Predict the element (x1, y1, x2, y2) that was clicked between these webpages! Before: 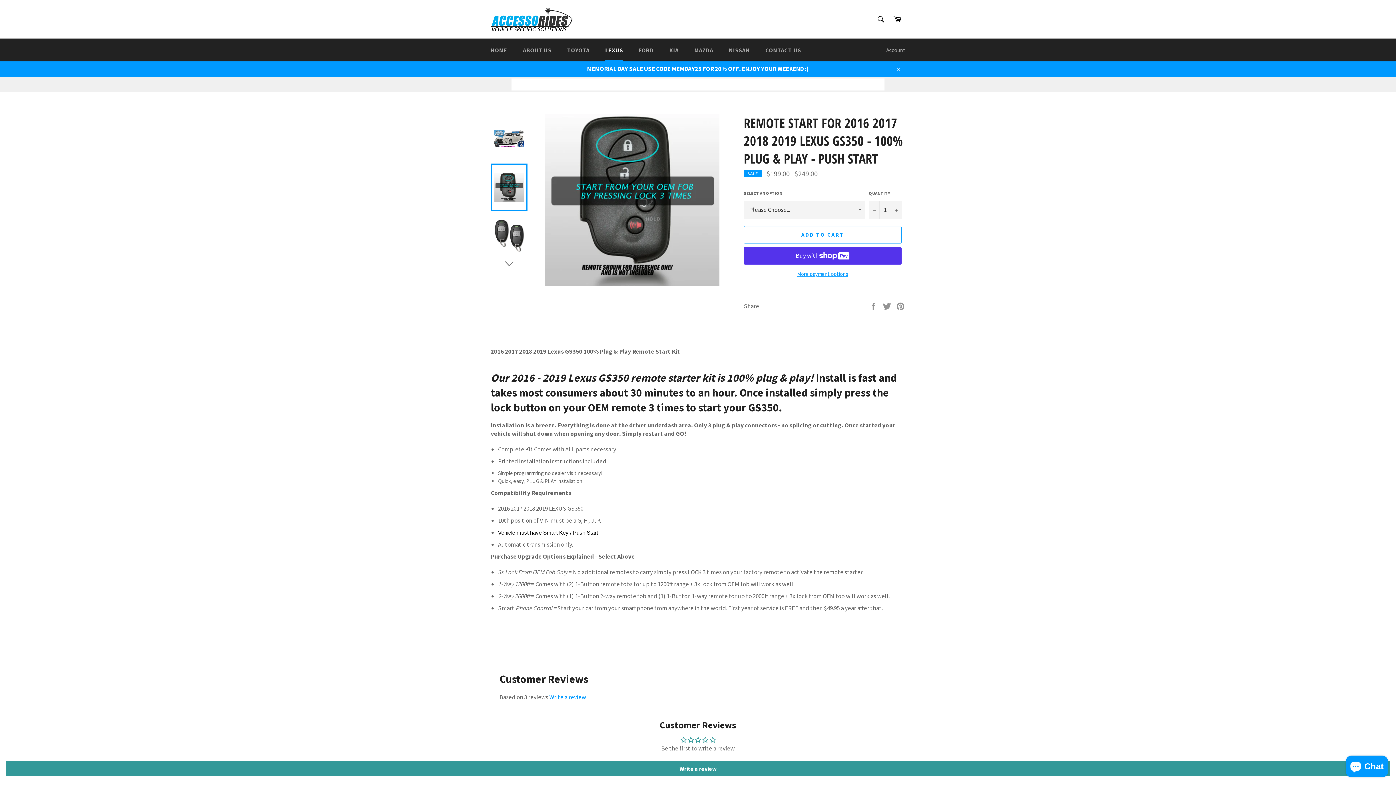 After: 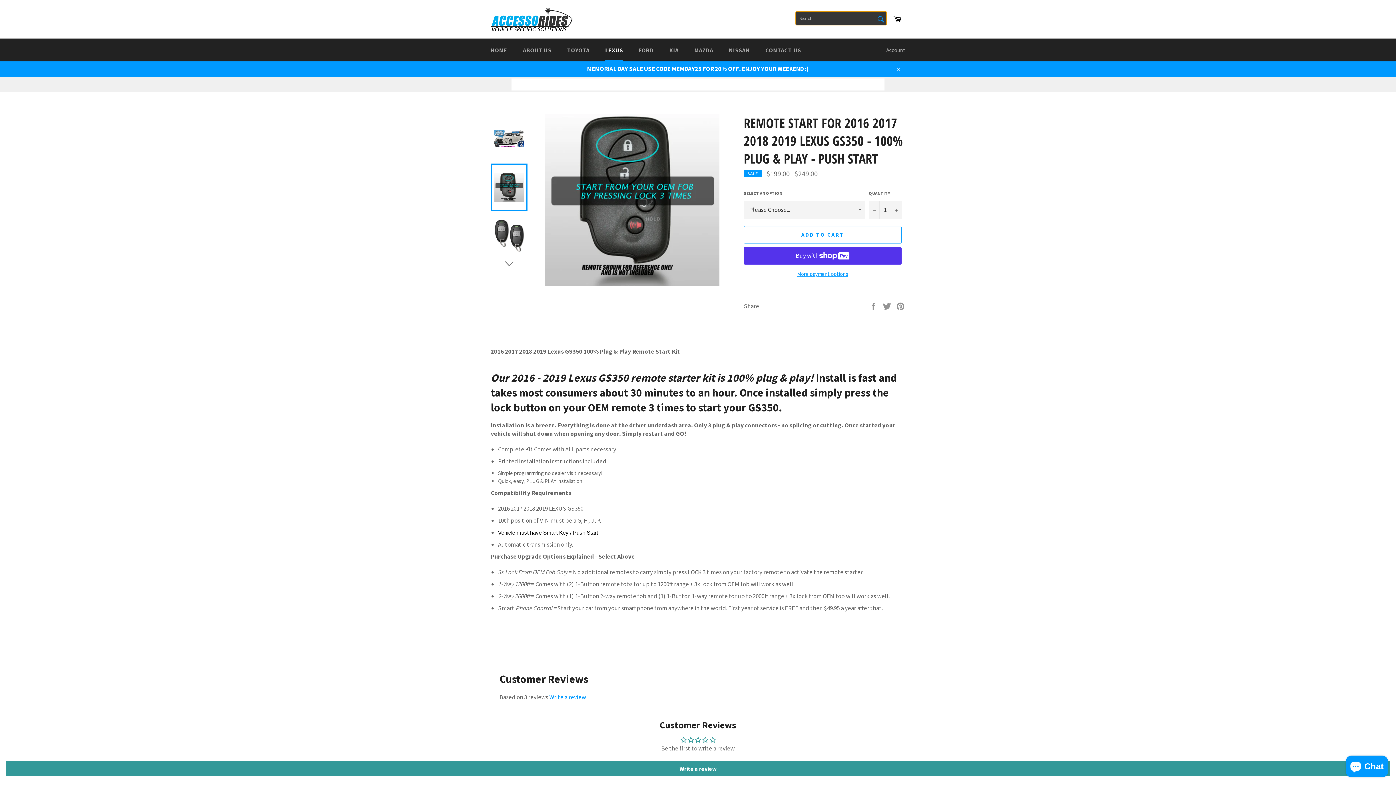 Action: label: Search bbox: (872, 11, 888, 26)